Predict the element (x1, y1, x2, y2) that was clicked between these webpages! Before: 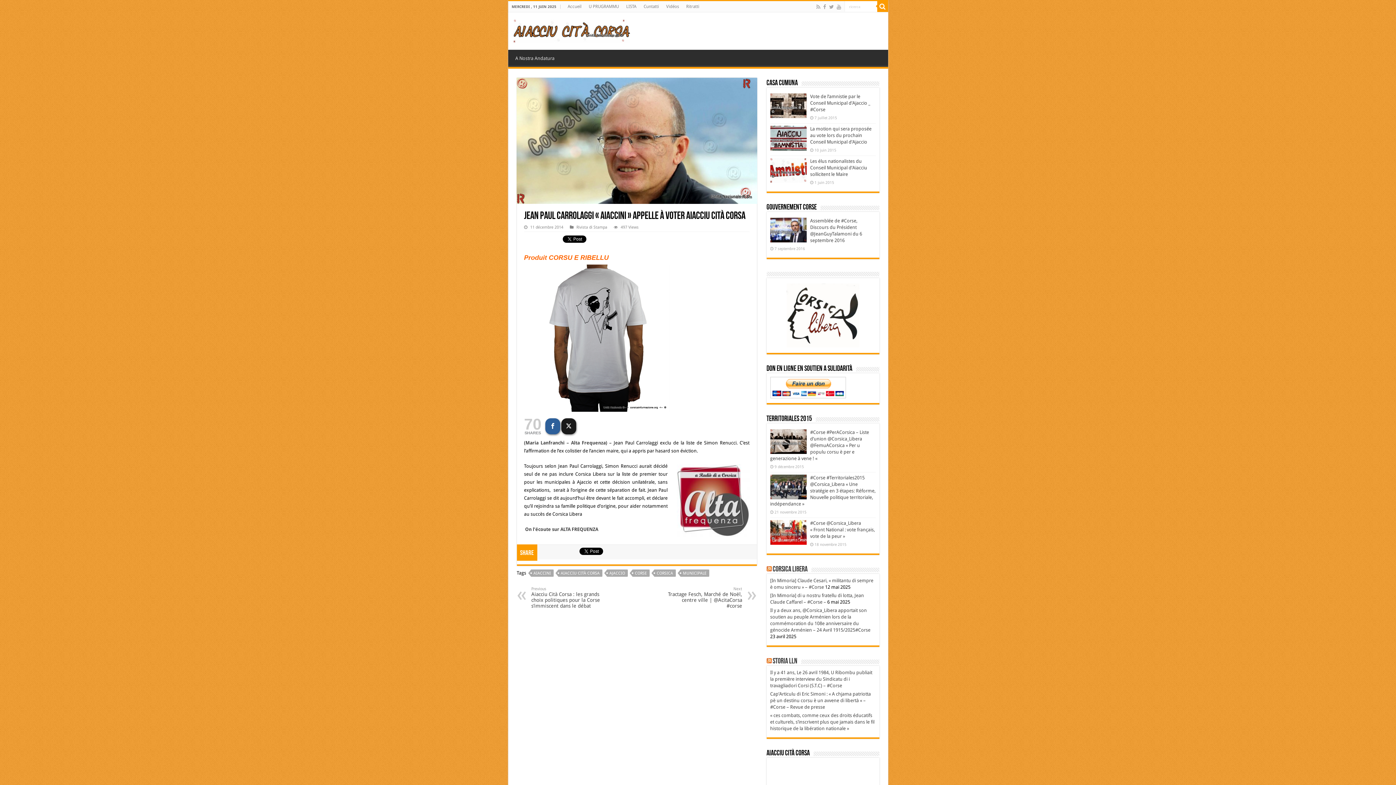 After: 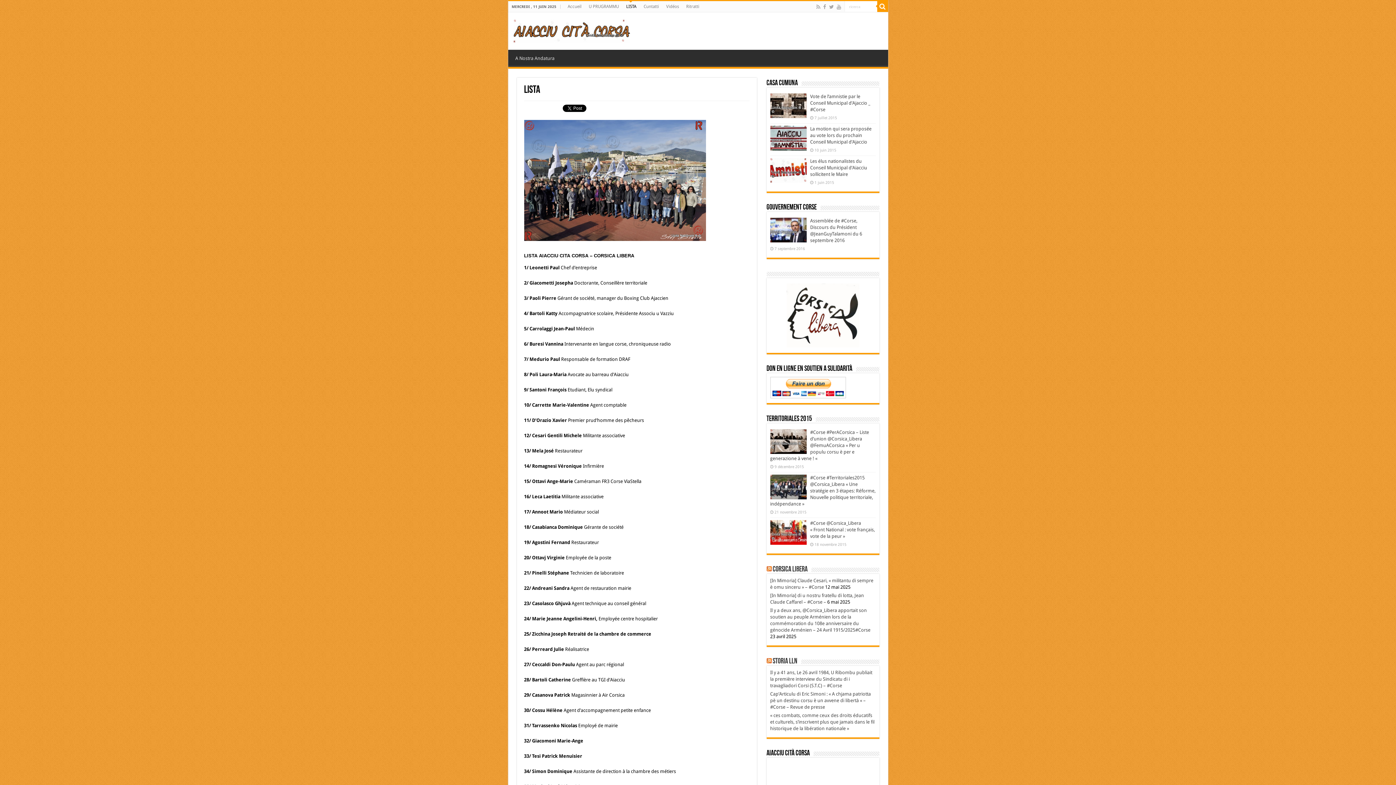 Action: label: LISTA bbox: (622, 1, 640, 12)